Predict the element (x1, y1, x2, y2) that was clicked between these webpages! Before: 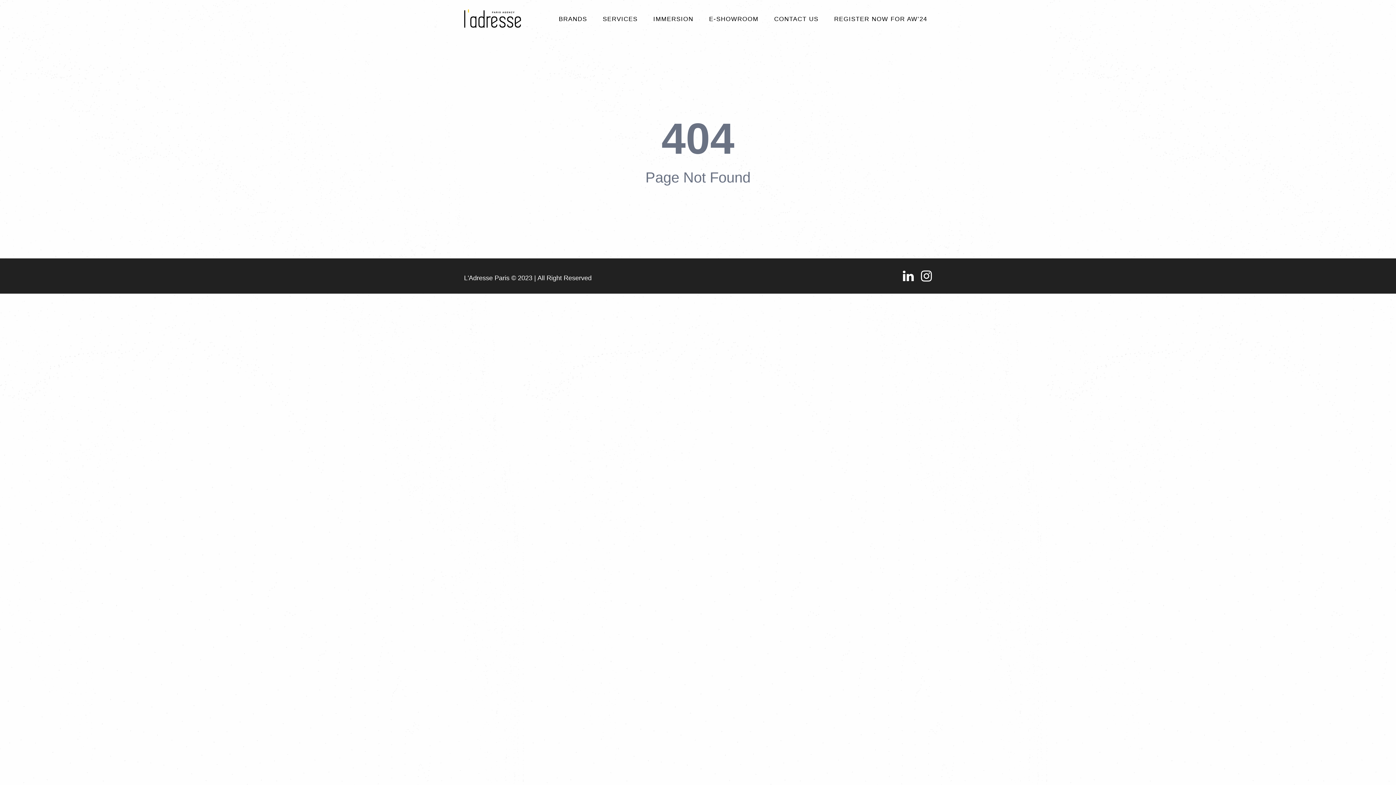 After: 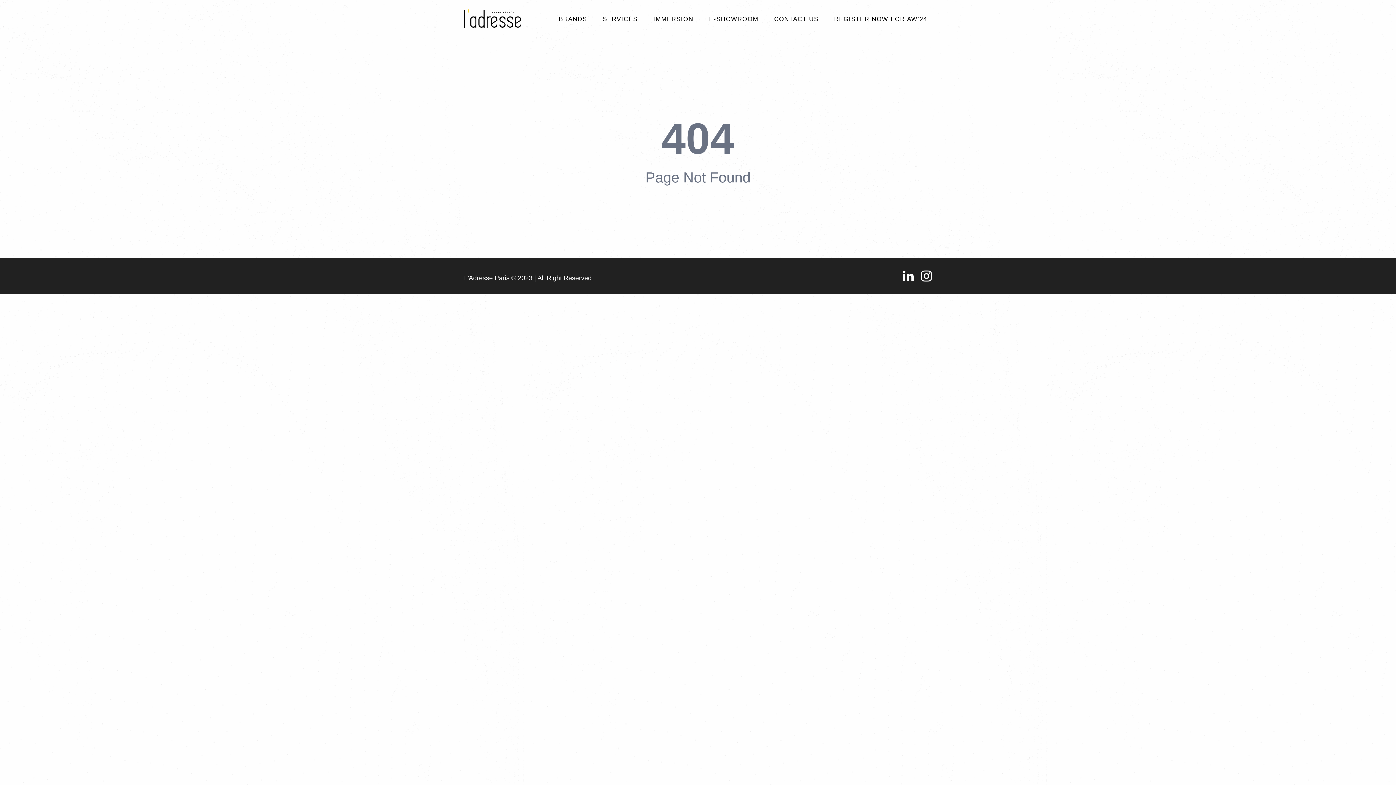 Action: bbox: (464, 268, 509, 284) label: L'Adresse Paris